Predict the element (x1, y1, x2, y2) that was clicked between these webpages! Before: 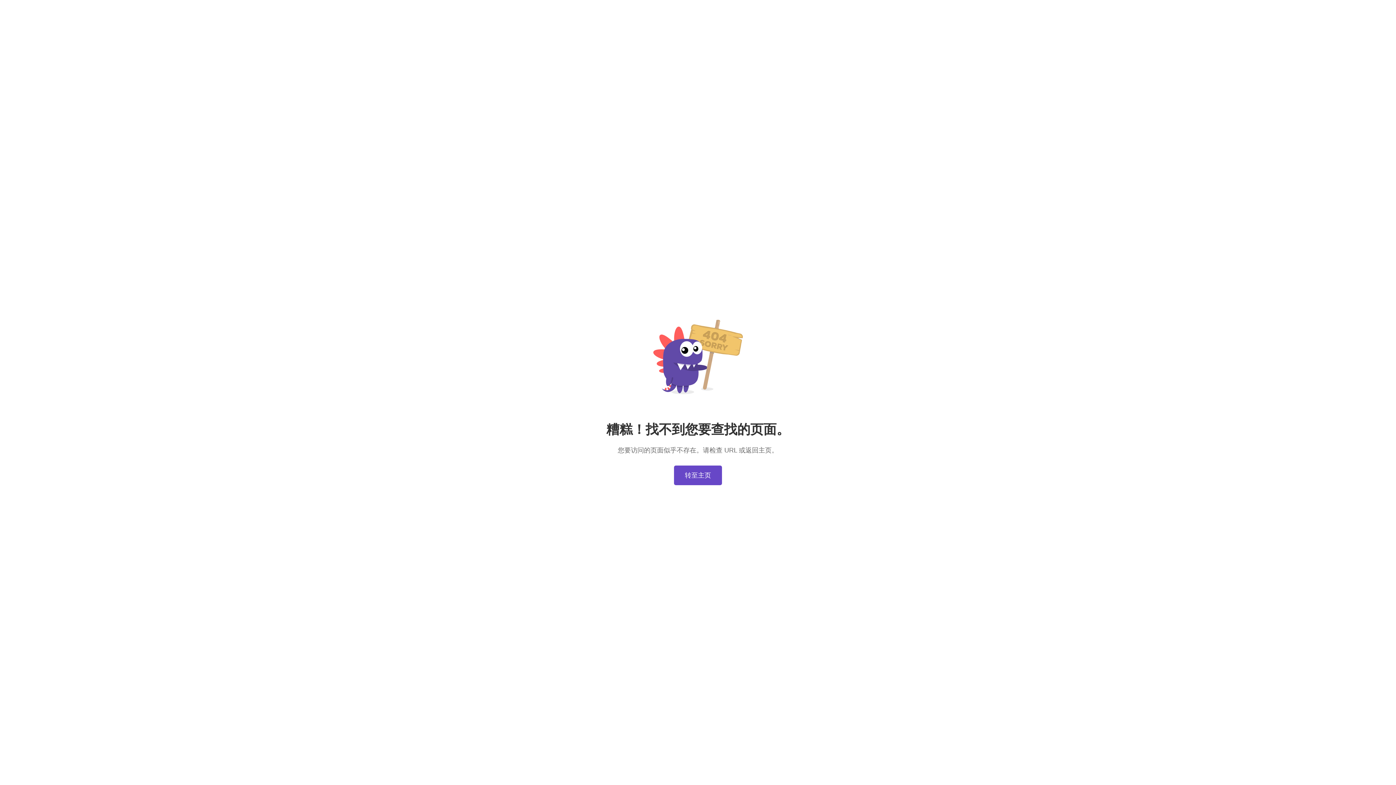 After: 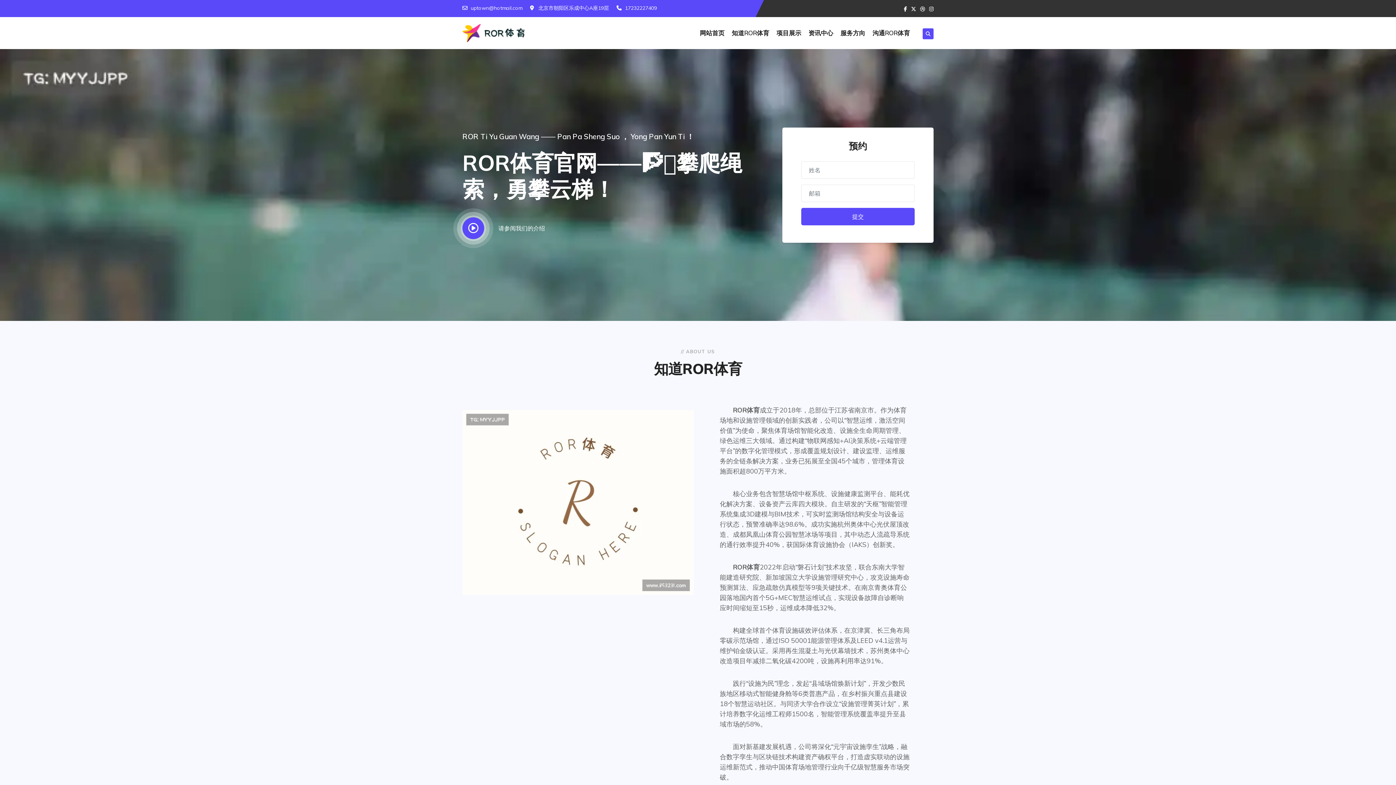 Action: label: 转至主页 bbox: (674, 465, 722, 485)